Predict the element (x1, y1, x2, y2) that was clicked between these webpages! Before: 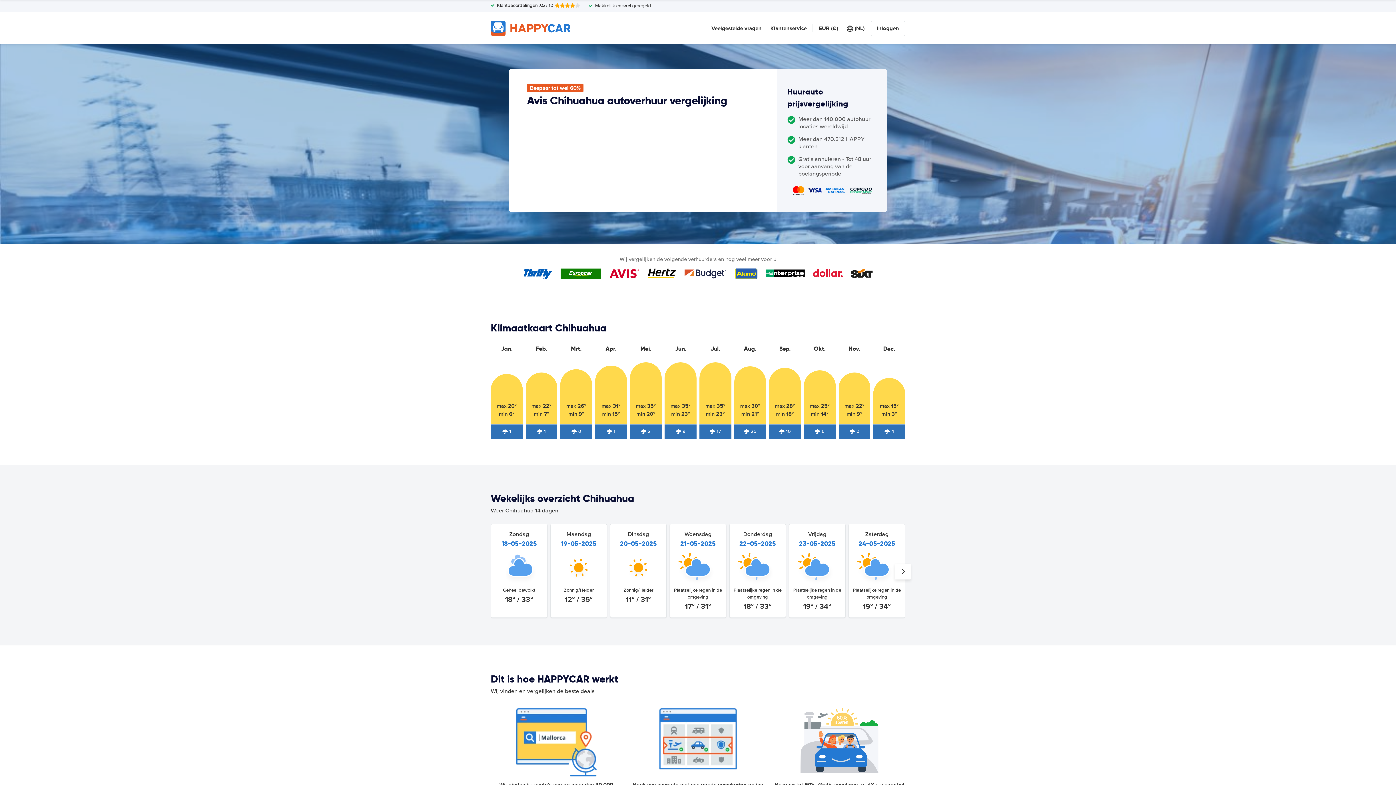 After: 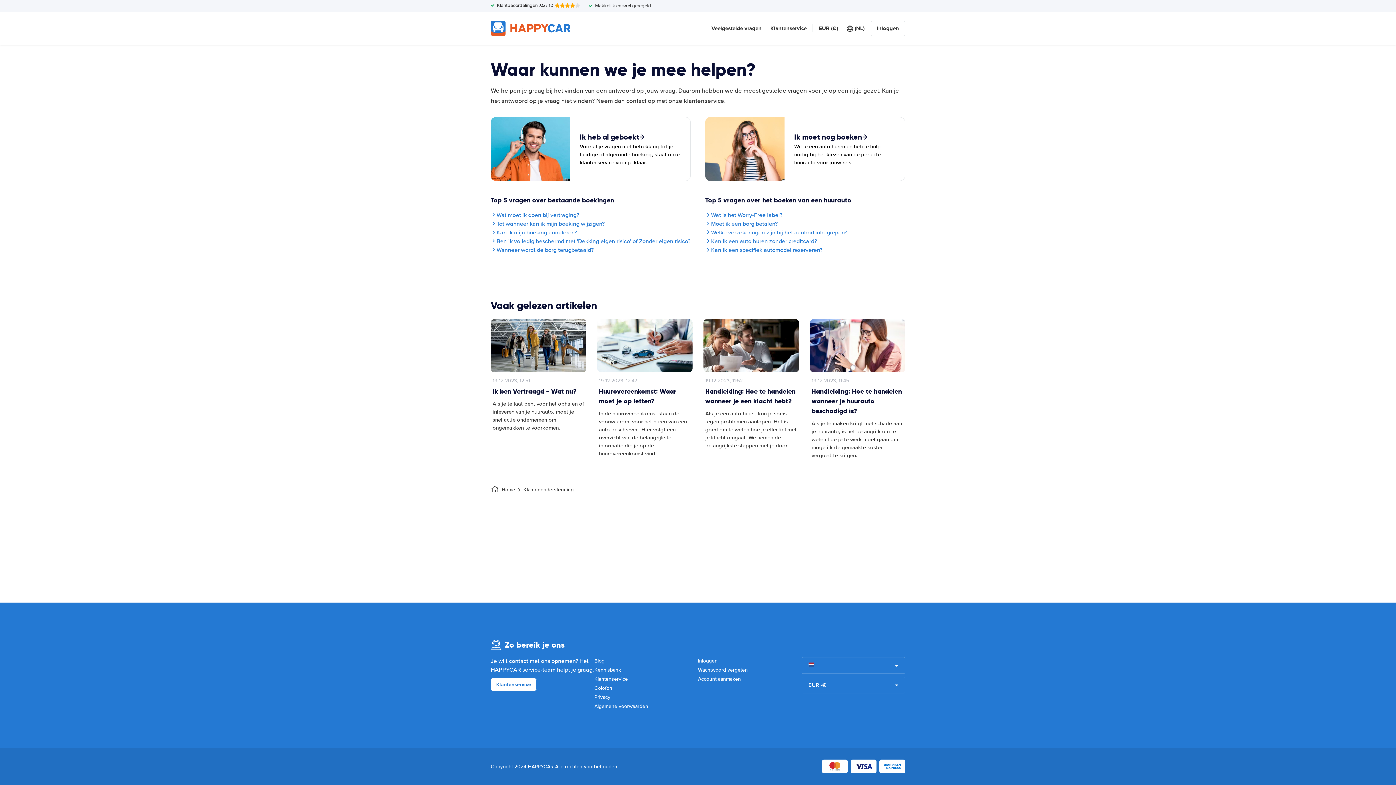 Action: label: Klantenservice bbox: (770, 24, 806, 32)